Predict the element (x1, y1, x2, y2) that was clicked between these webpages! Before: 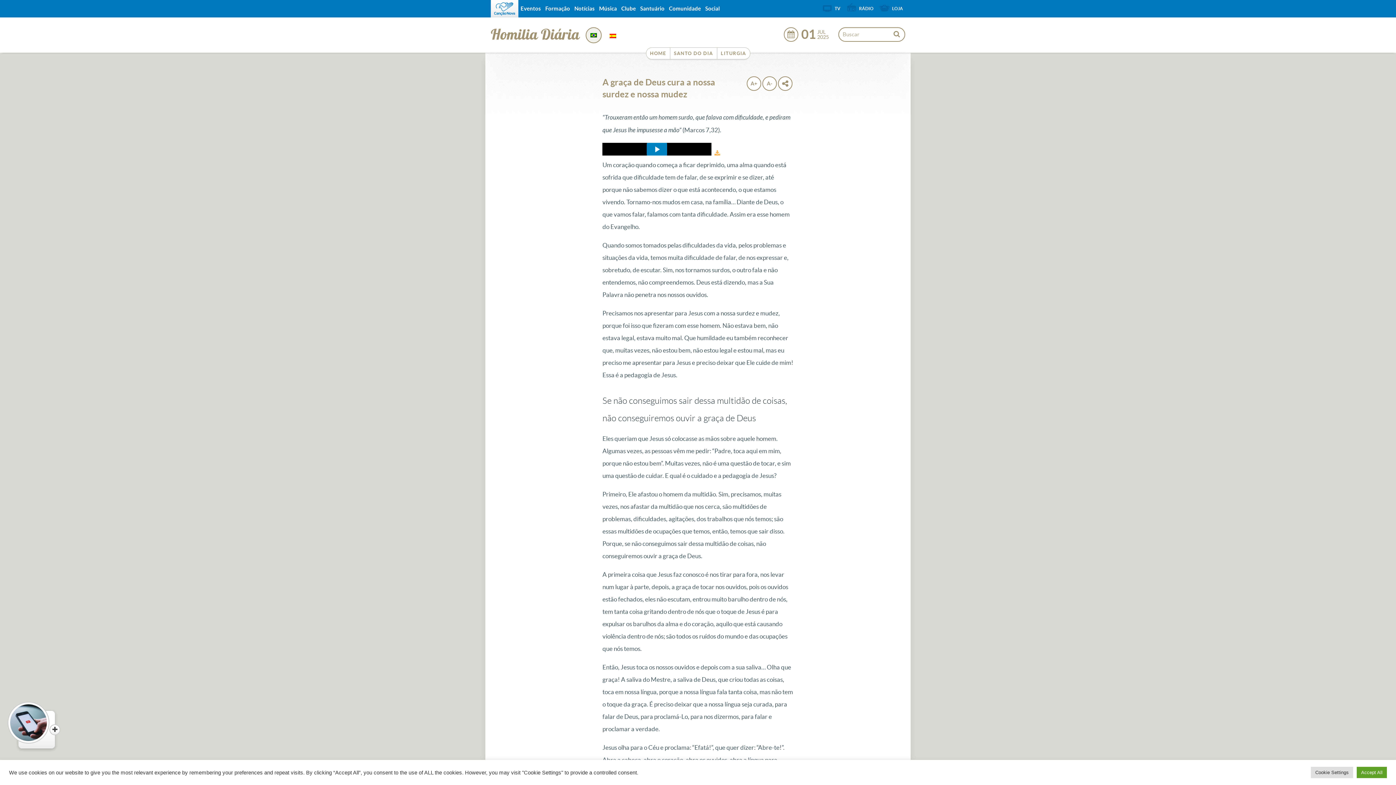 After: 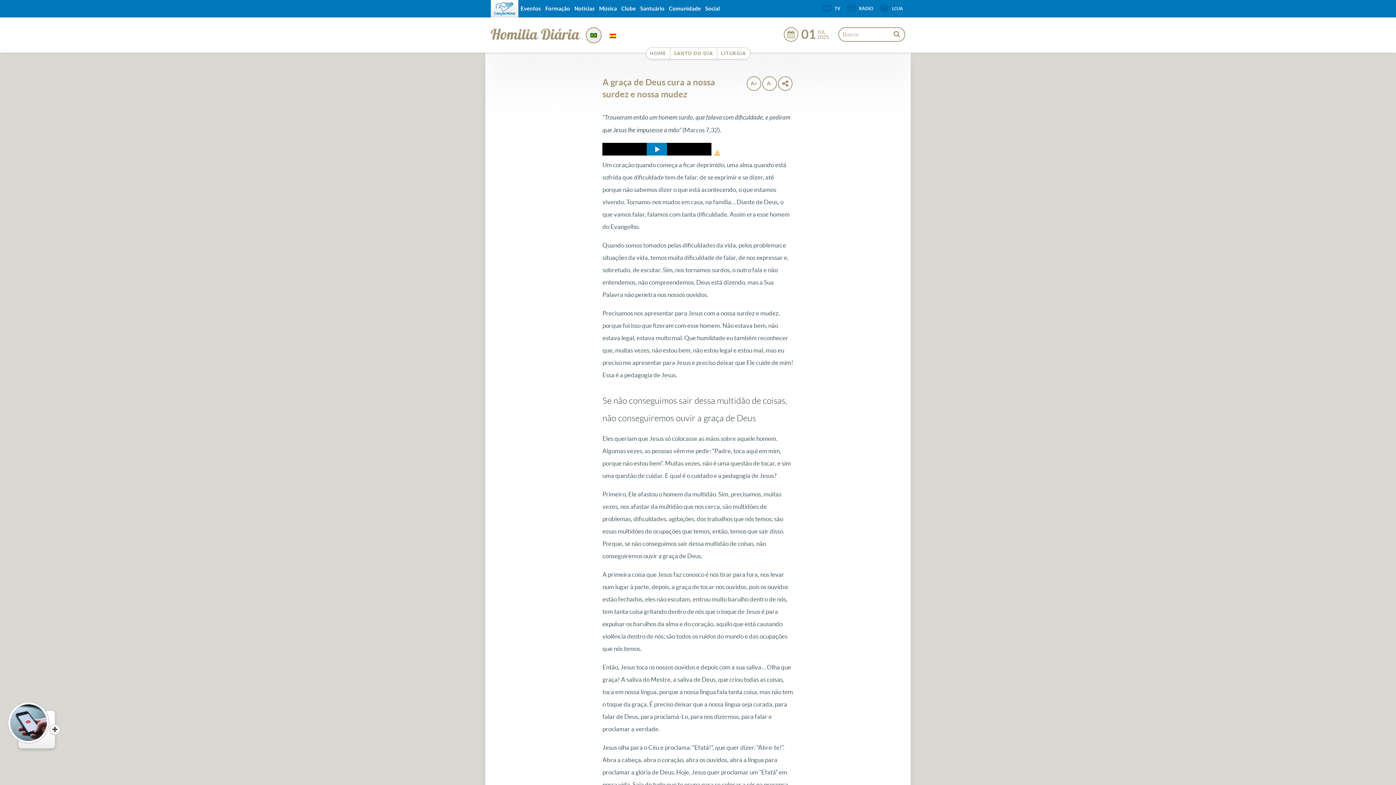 Action: bbox: (1357, 767, 1387, 778) label: Accept All